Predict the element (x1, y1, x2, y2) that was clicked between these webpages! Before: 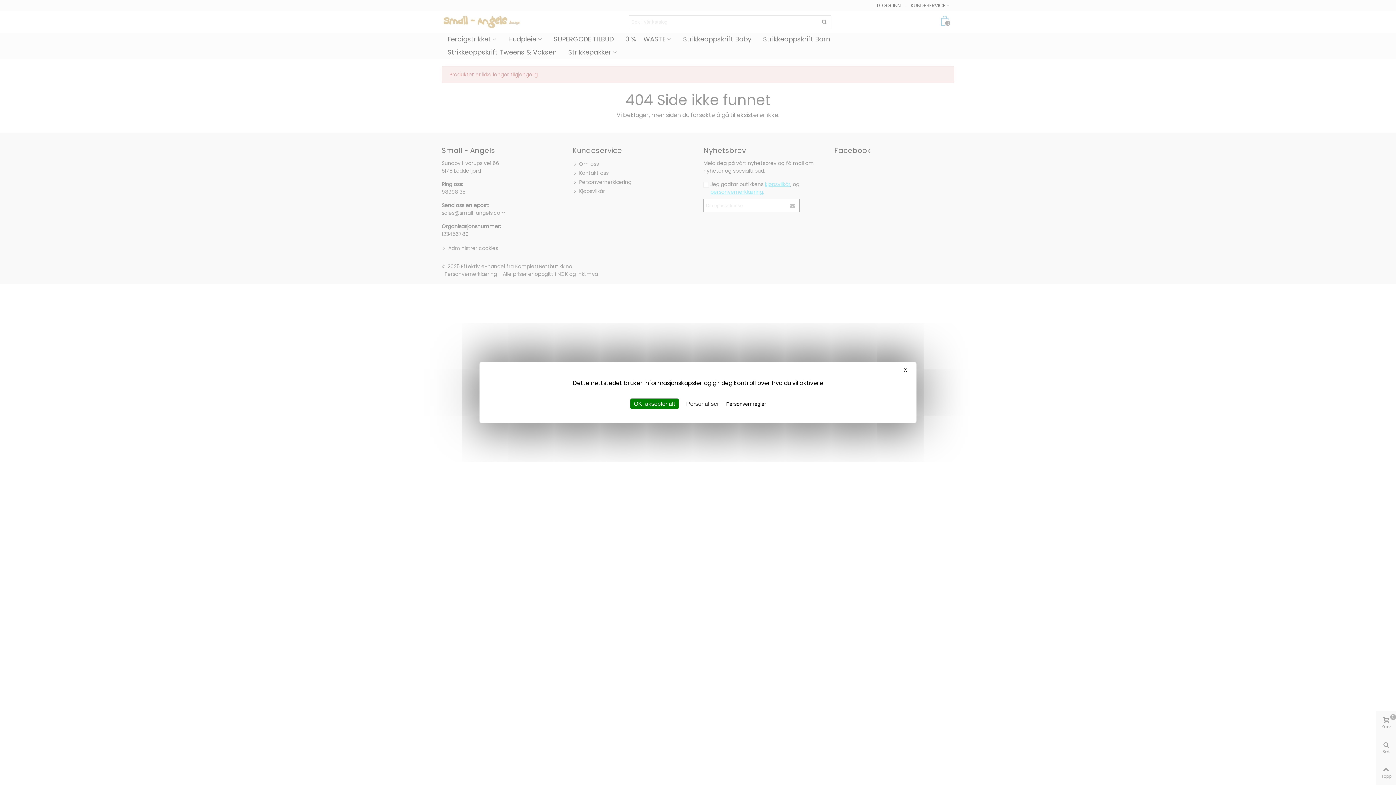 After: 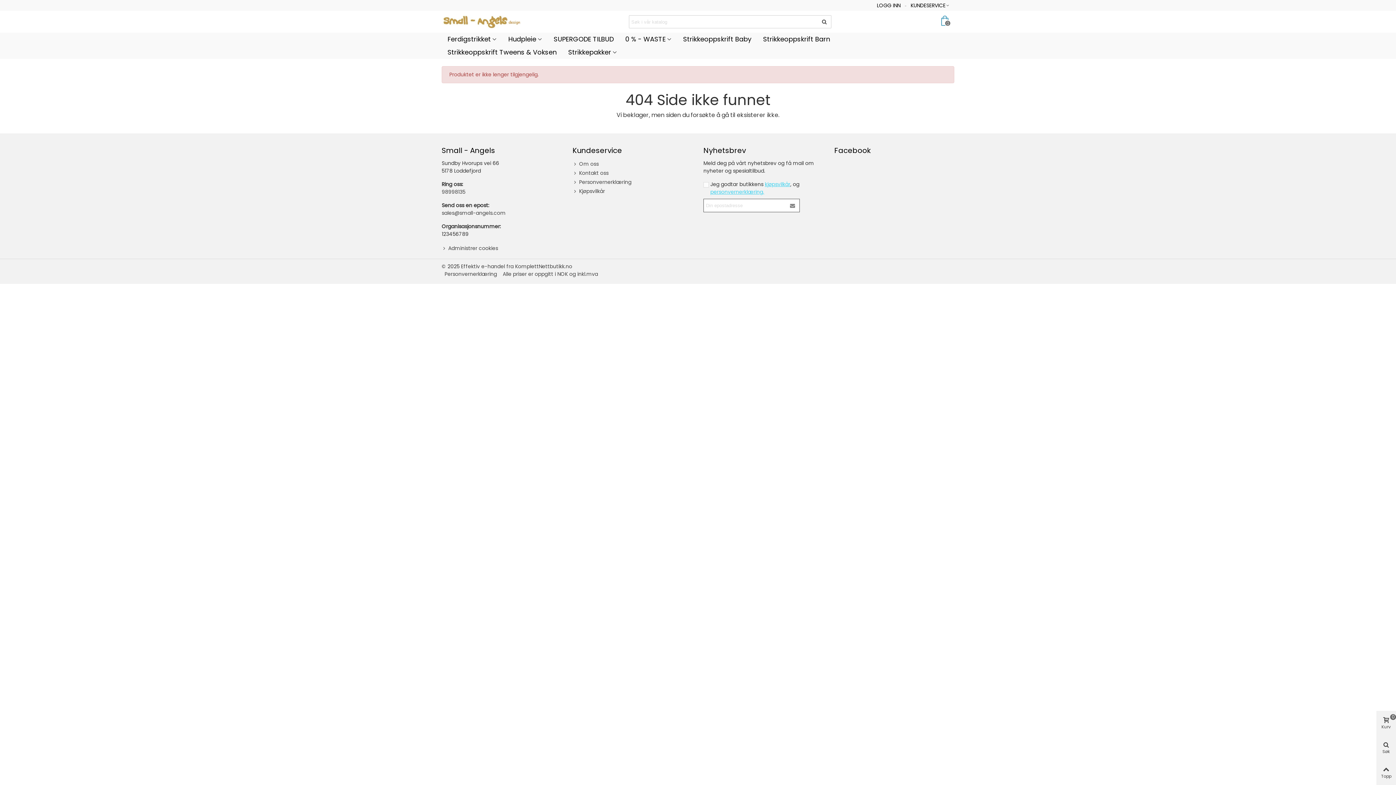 Action: label: OK, aksepter alt bbox: (630, 398, 678, 409)